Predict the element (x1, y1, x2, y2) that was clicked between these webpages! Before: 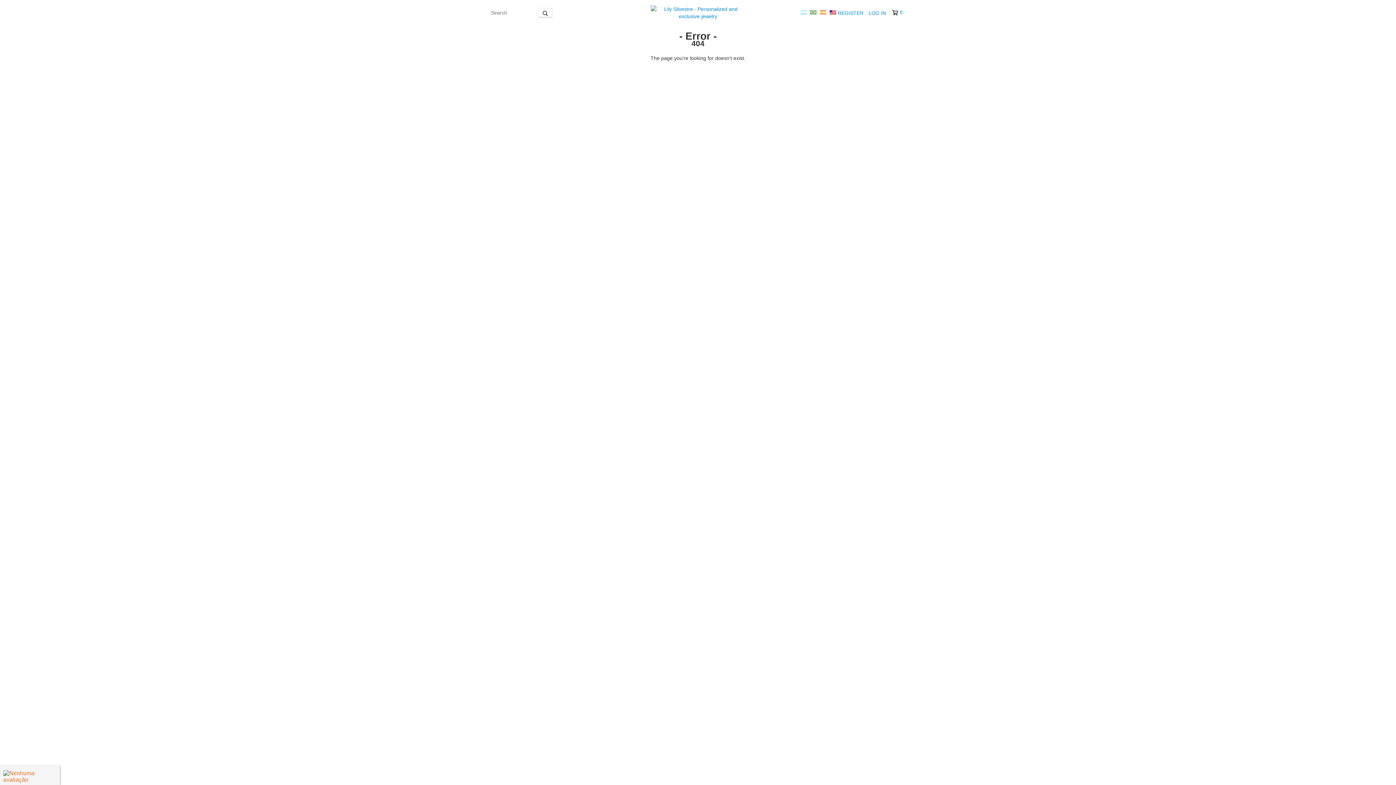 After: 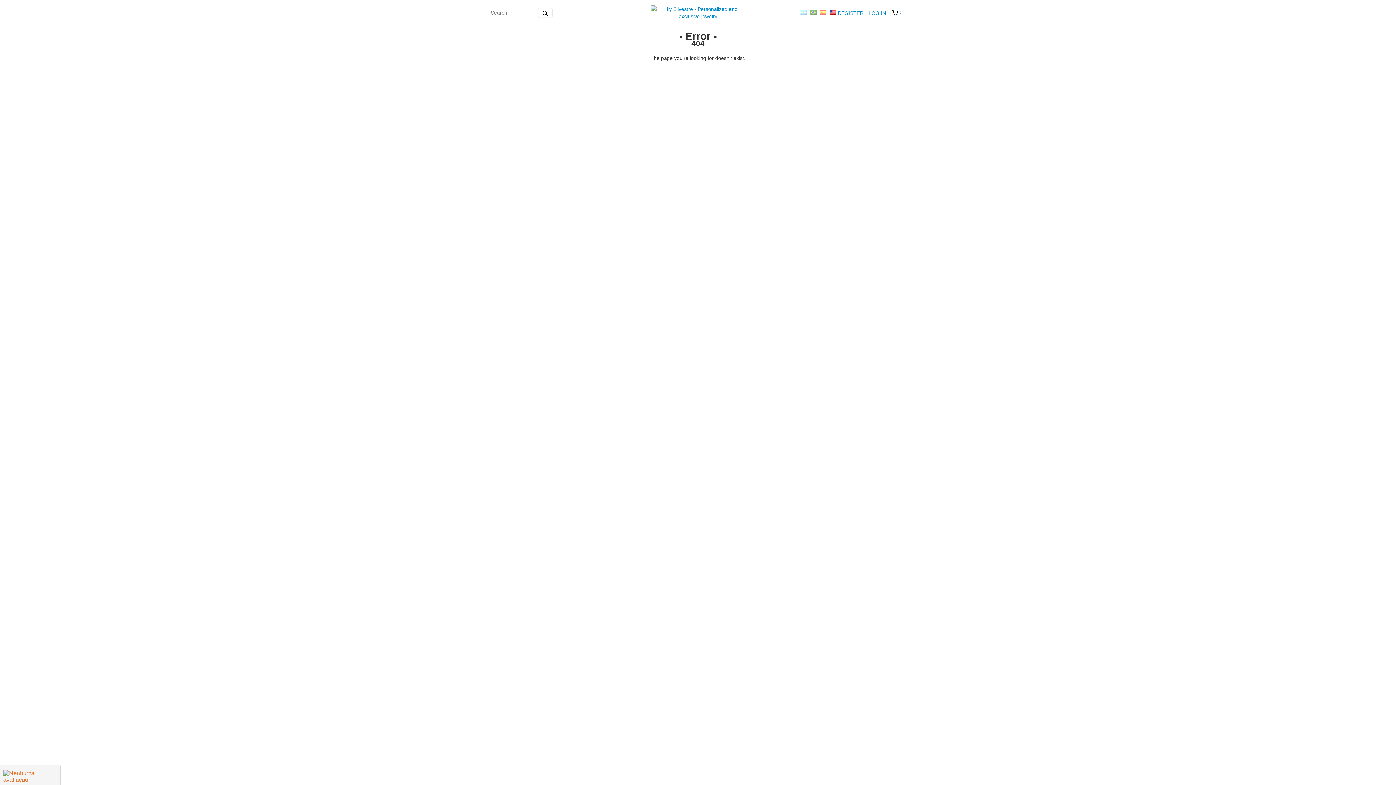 Action: bbox: (892, 9, 902, 16) label: 0